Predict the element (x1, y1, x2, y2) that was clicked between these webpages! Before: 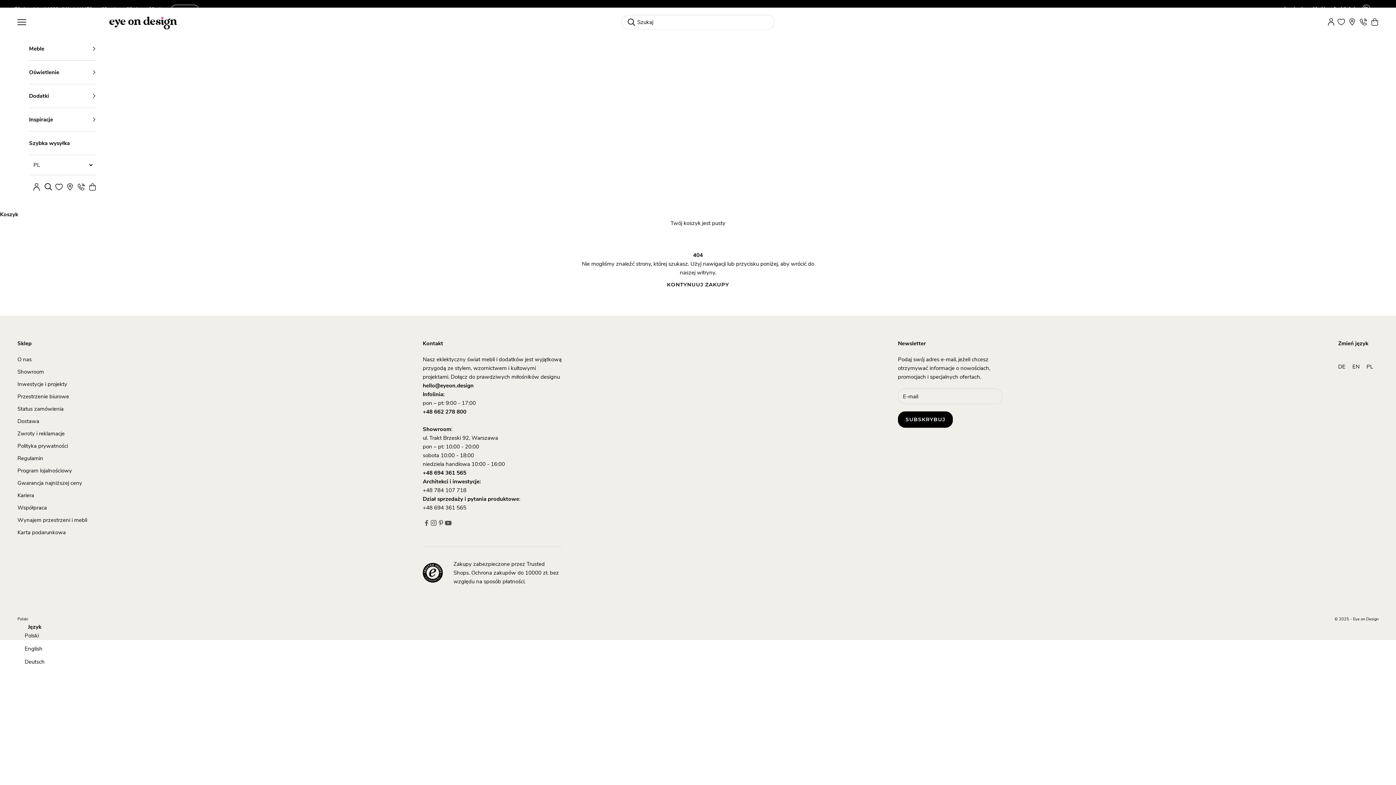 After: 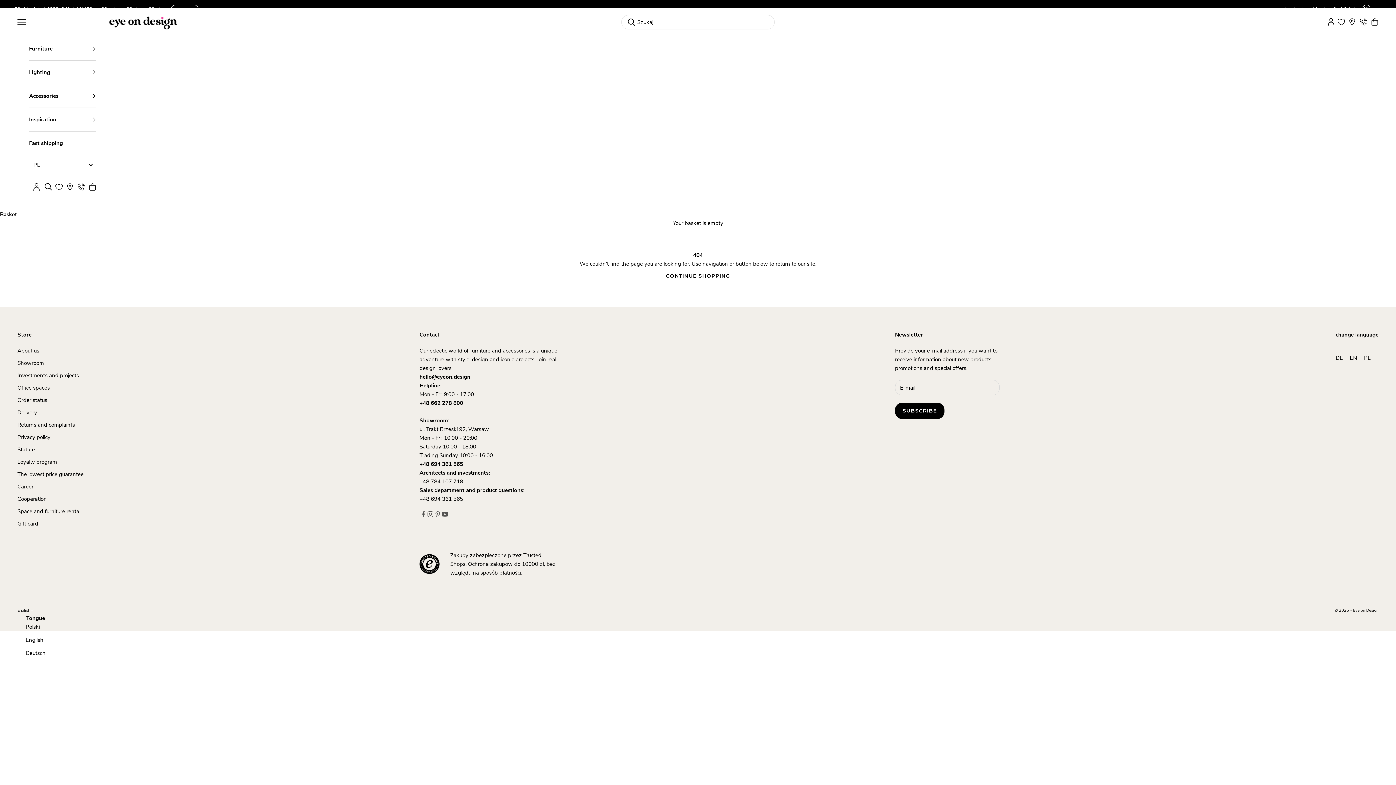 Action: bbox: (24, 644, 44, 653) label: English